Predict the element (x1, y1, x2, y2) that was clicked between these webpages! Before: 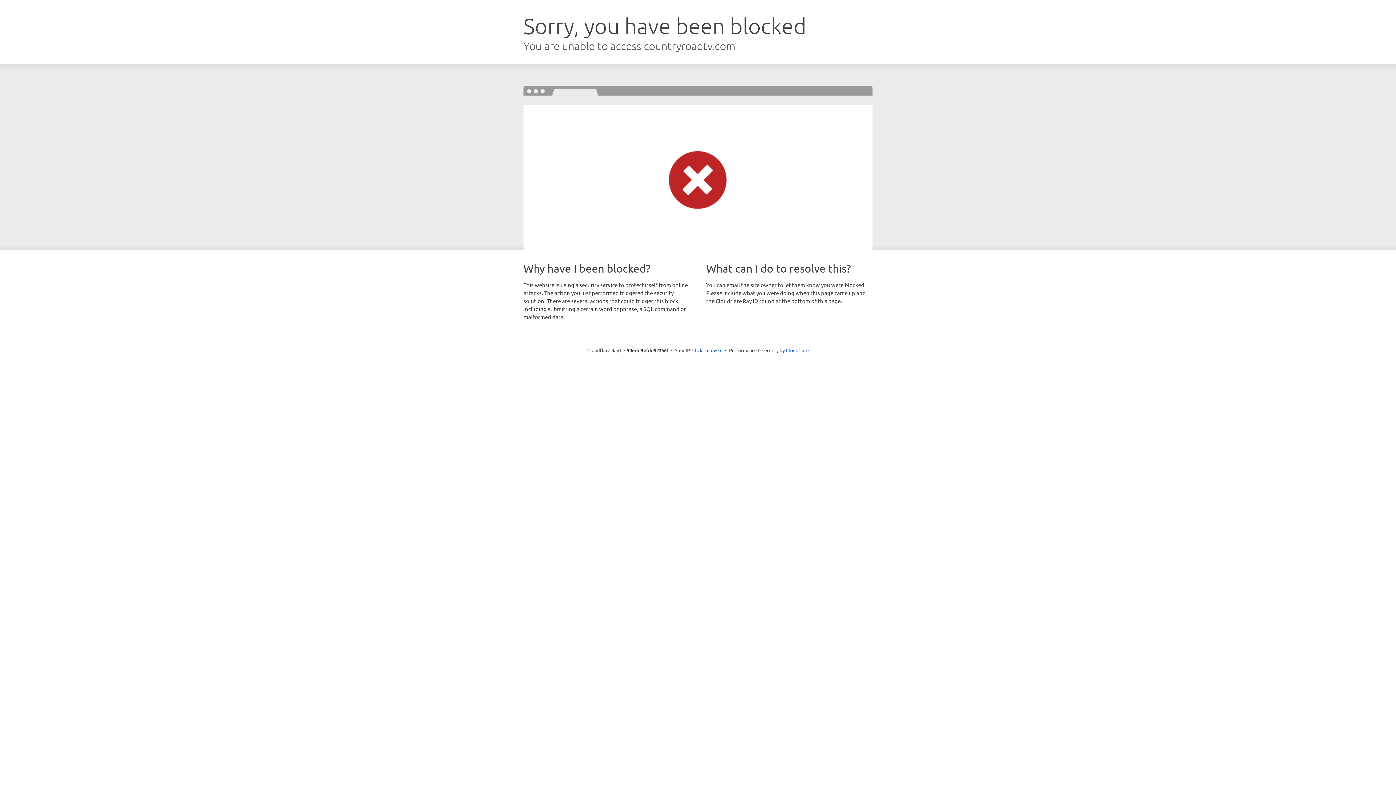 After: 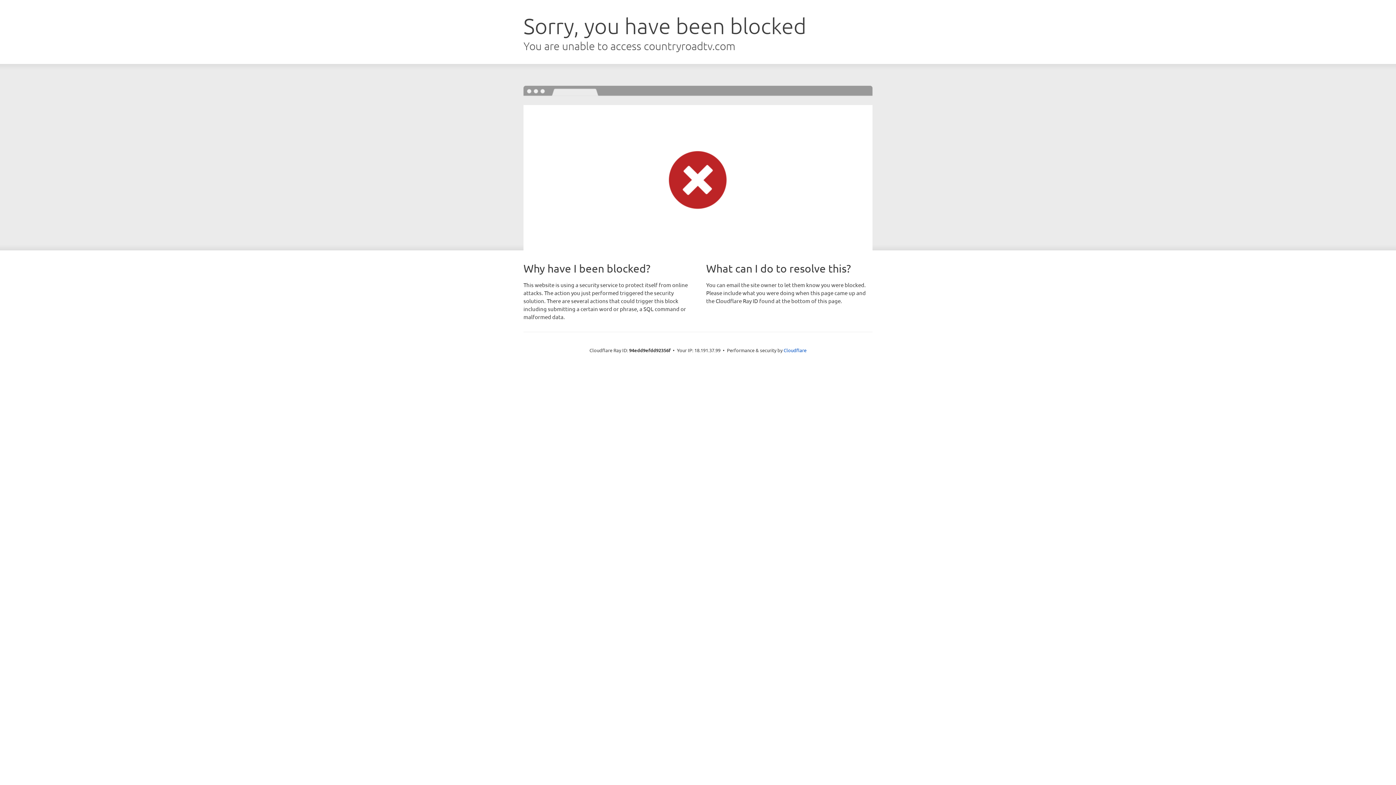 Action: label: Click to reveal bbox: (692, 346, 722, 353)